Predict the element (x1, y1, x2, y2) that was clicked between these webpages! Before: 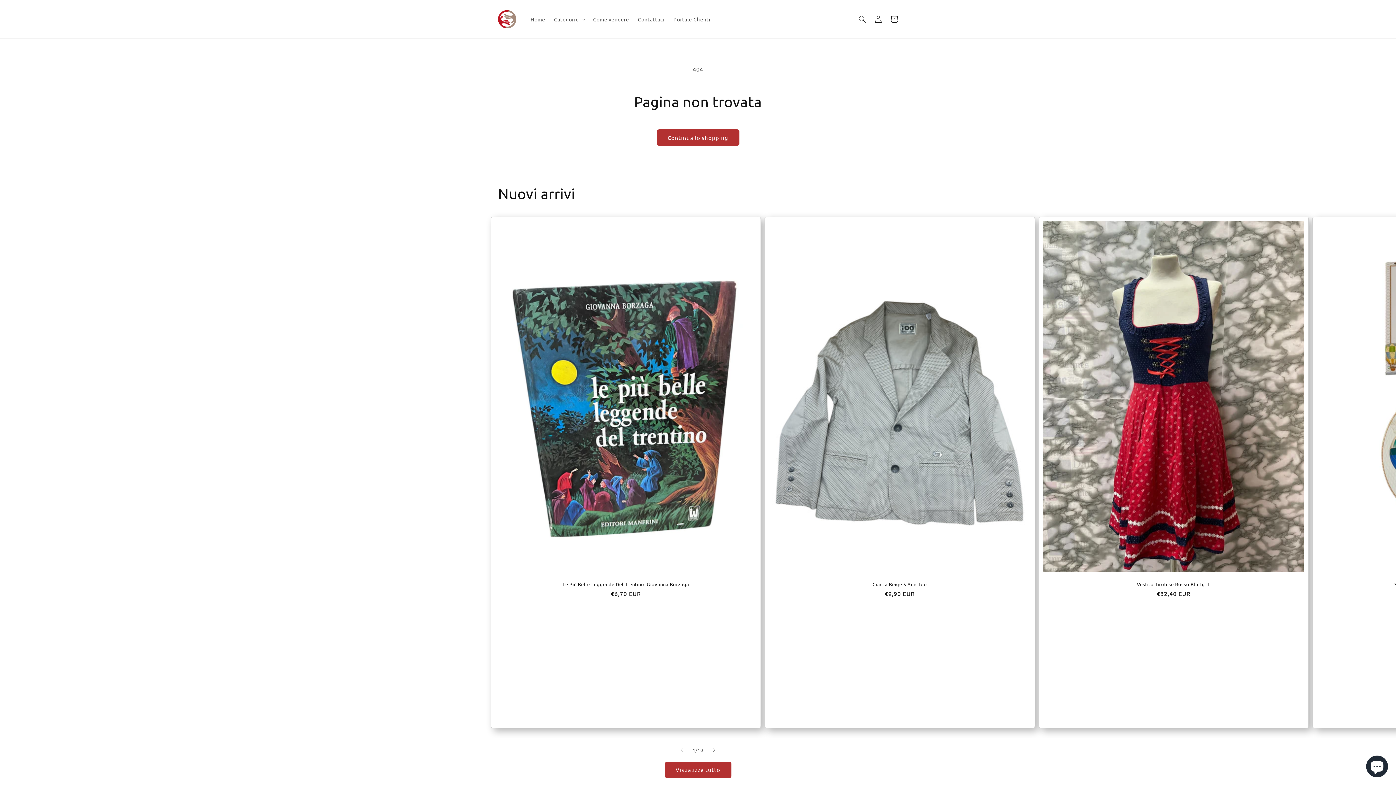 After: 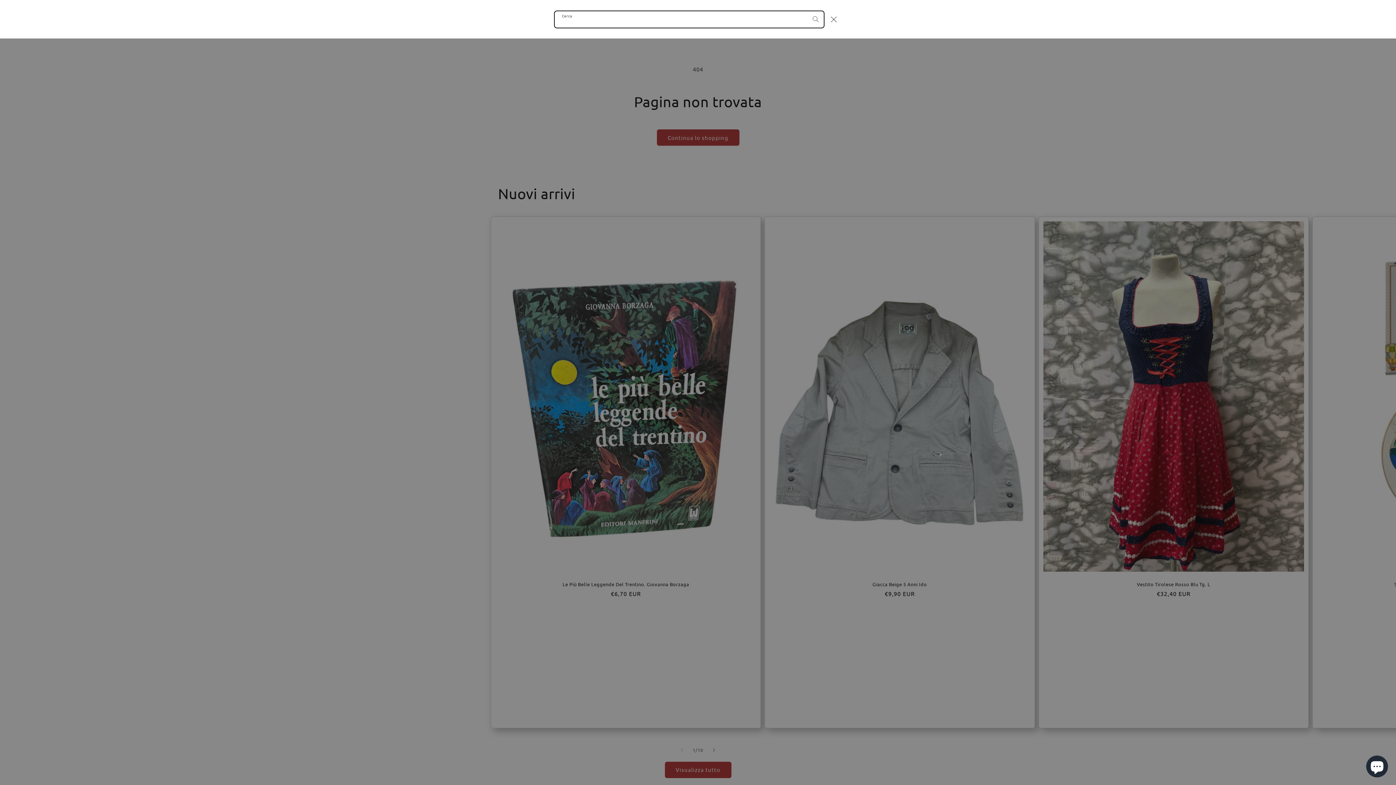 Action: label: Cerca bbox: (854, 11, 870, 27)